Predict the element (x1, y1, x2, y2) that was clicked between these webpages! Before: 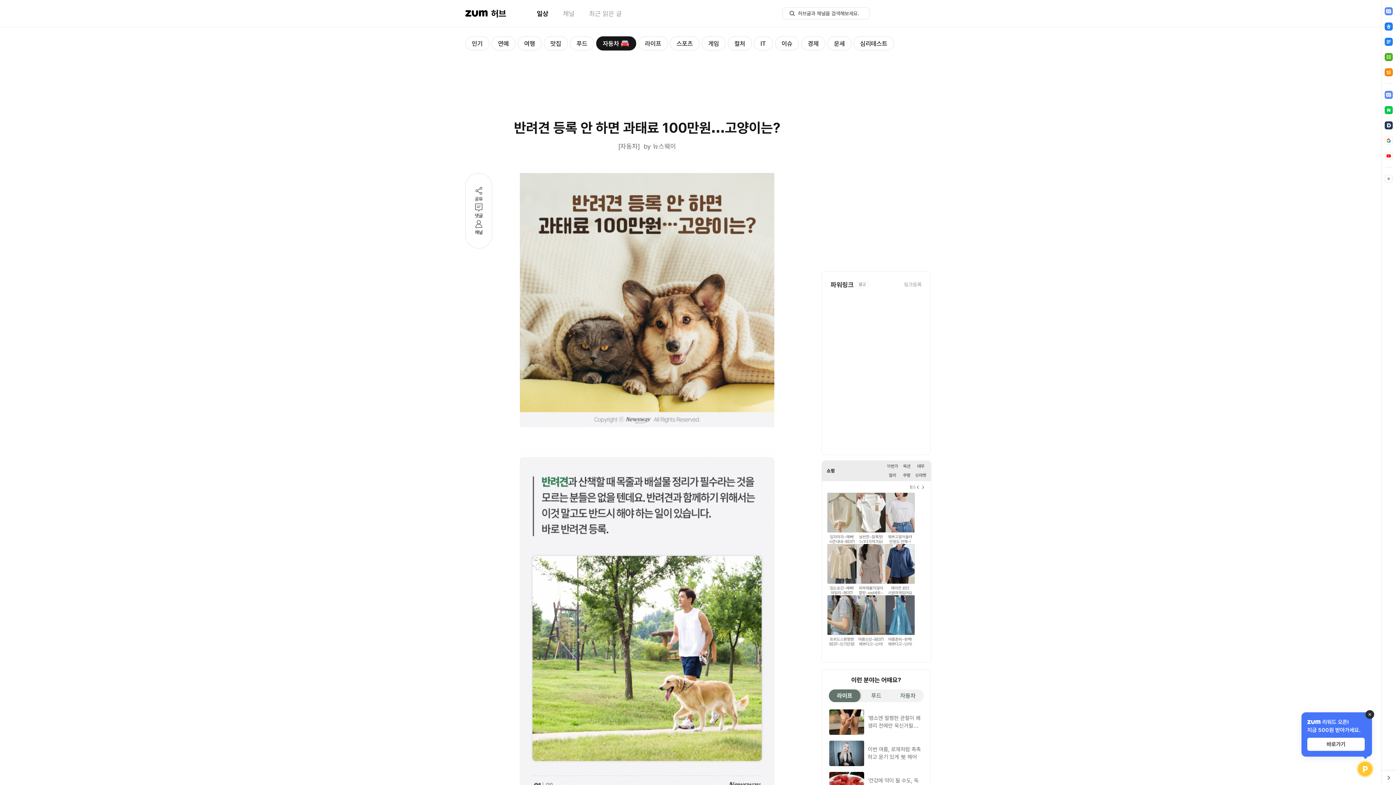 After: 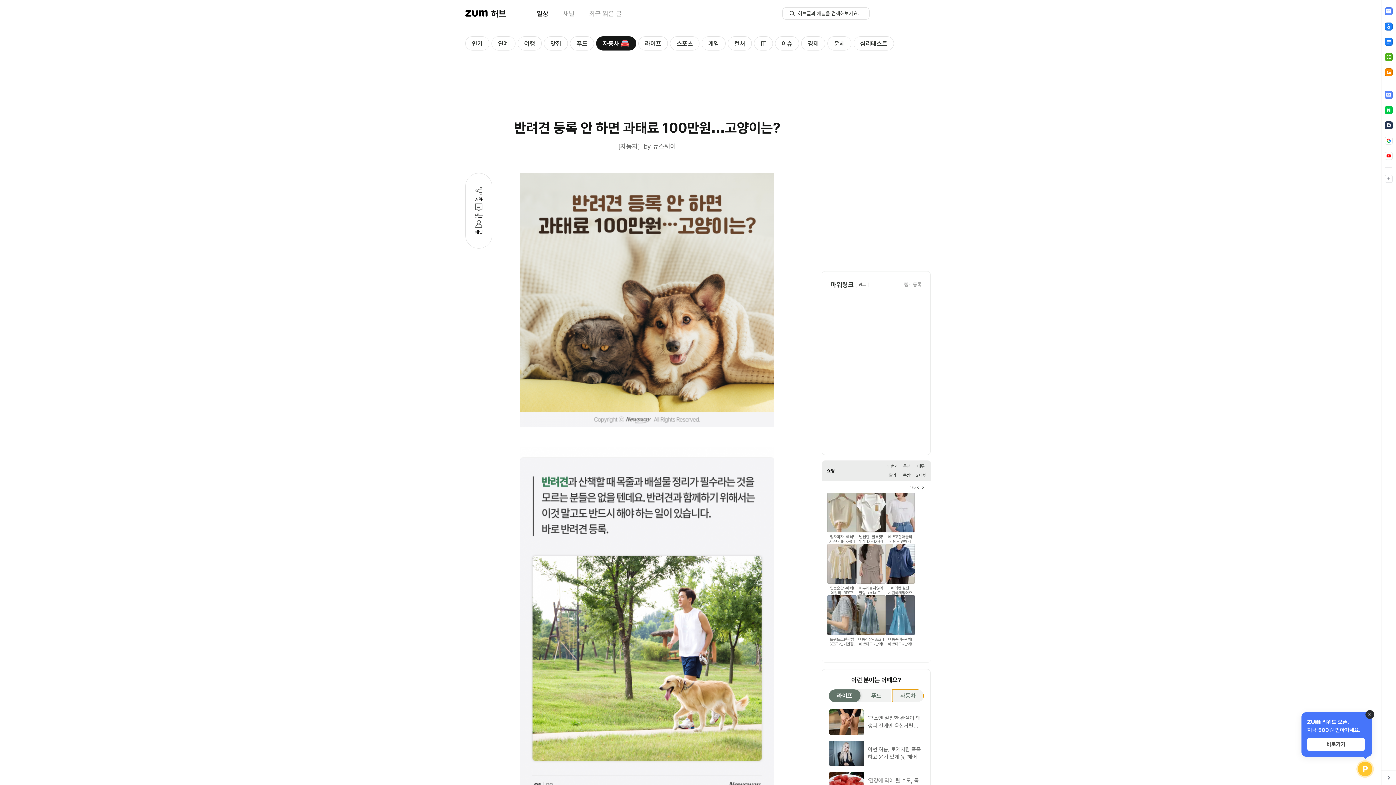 Action: label: 자동차 bbox: (892, 689, 924, 710)